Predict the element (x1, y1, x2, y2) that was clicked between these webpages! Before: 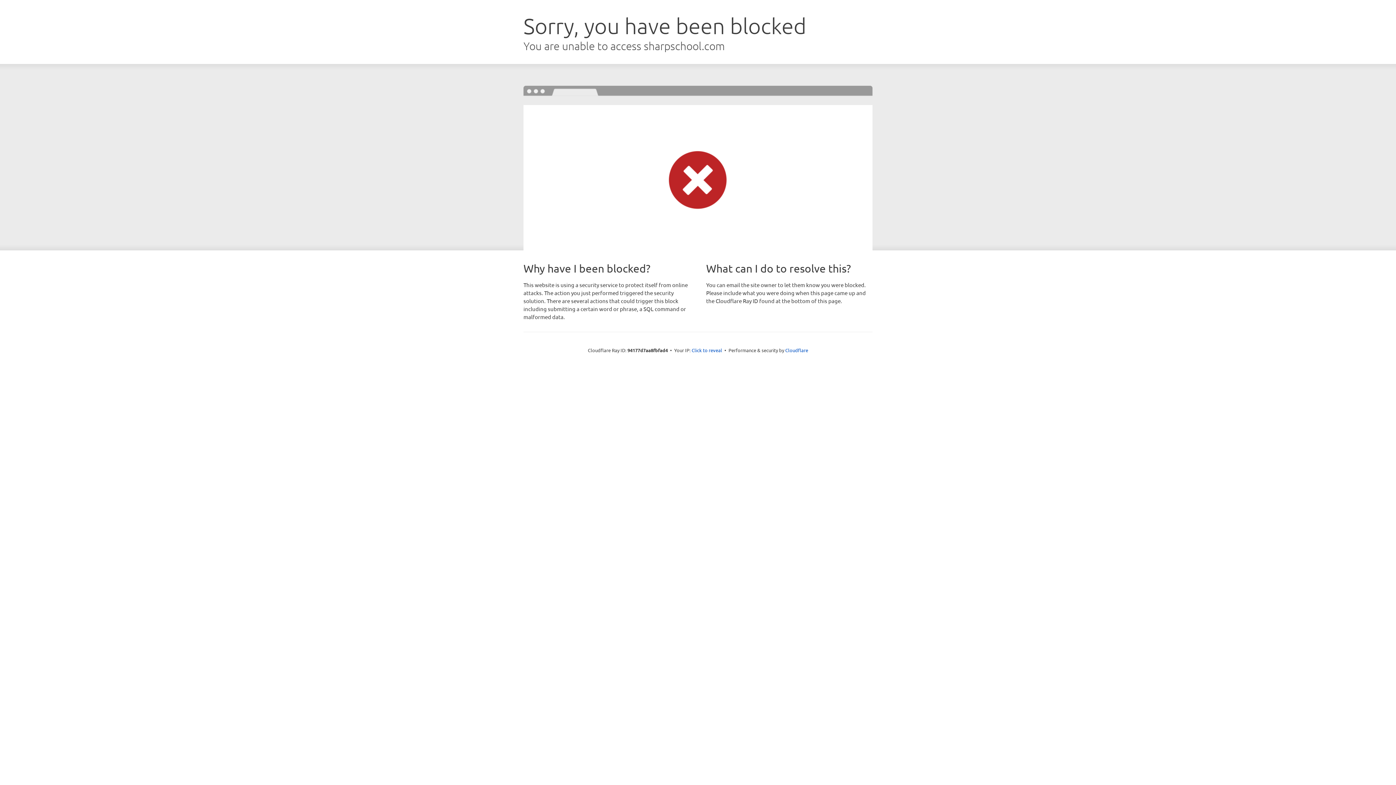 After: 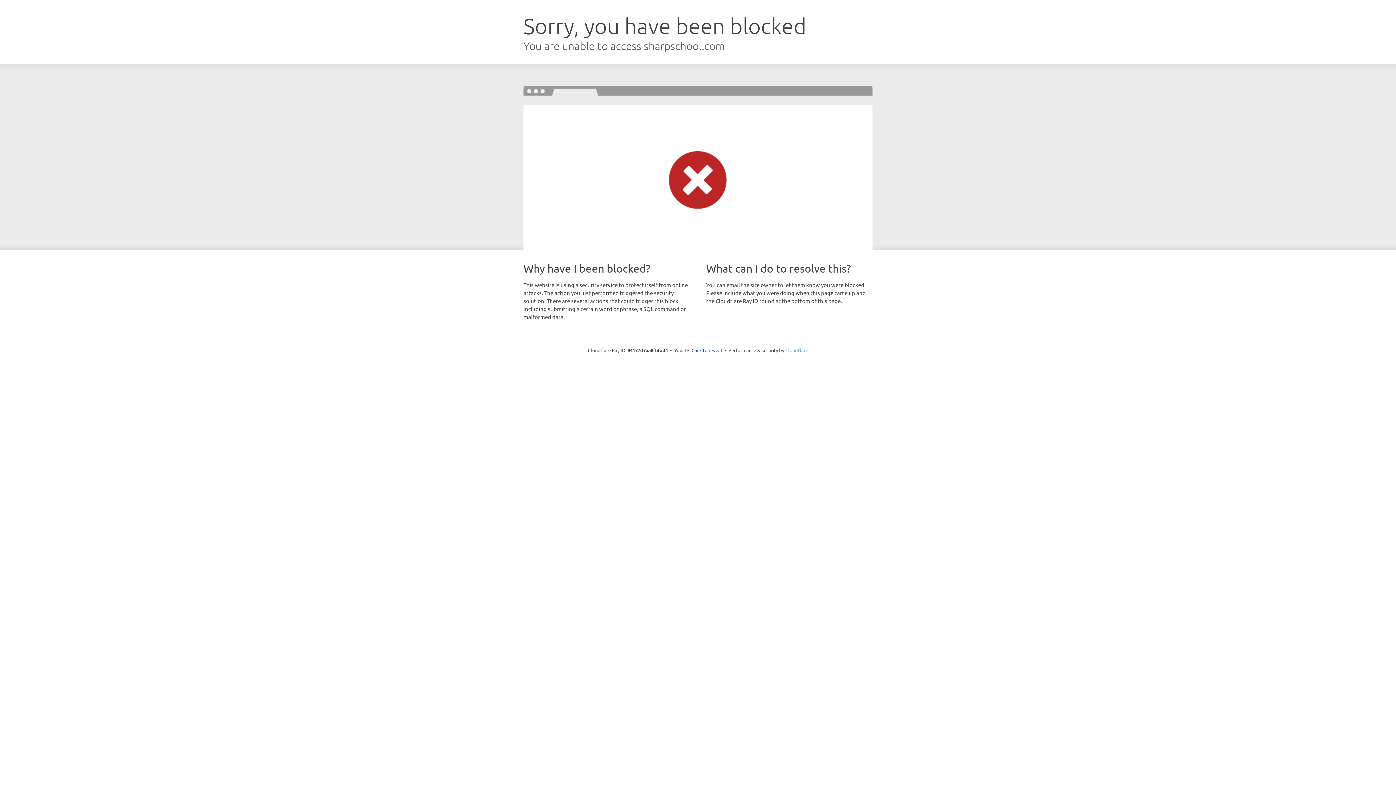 Action: bbox: (785, 347, 808, 353) label: Cloudflare